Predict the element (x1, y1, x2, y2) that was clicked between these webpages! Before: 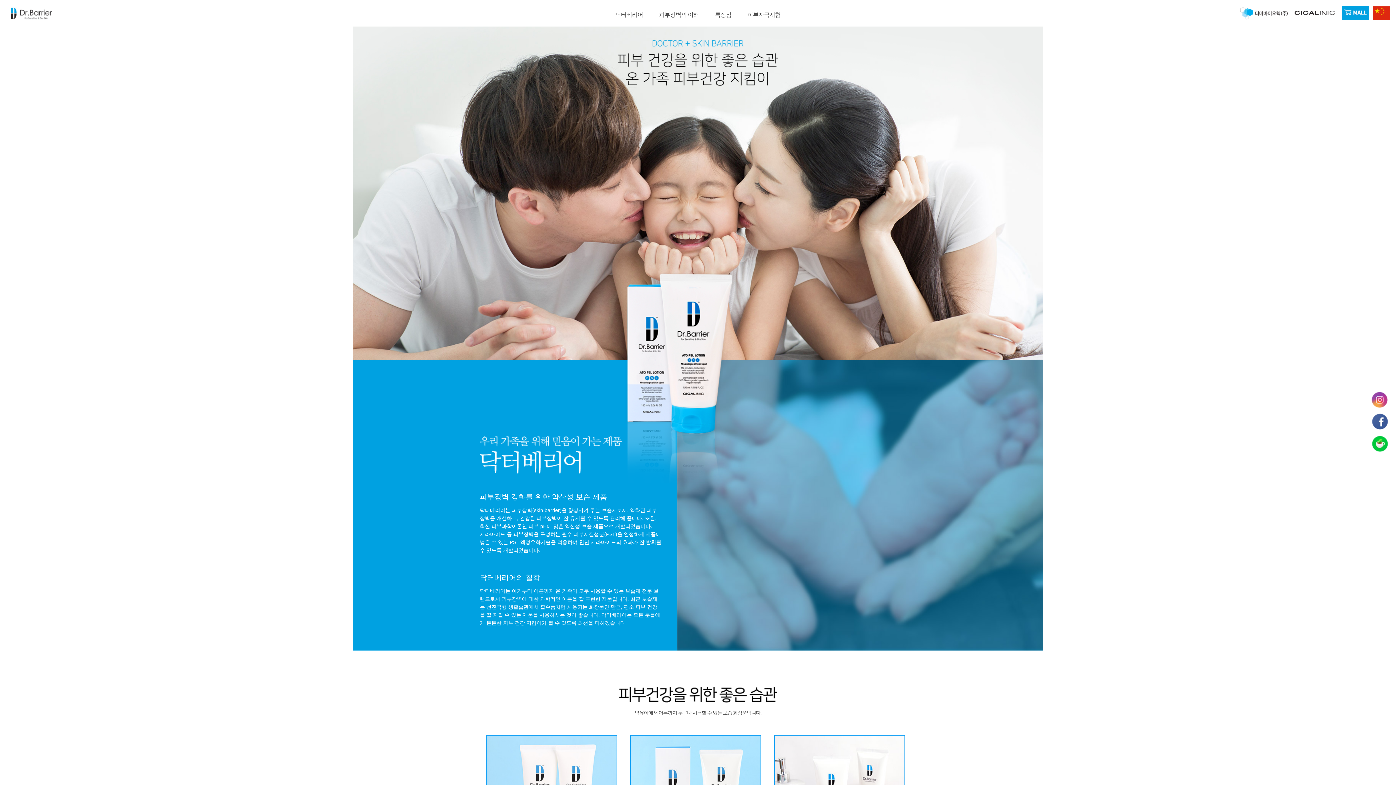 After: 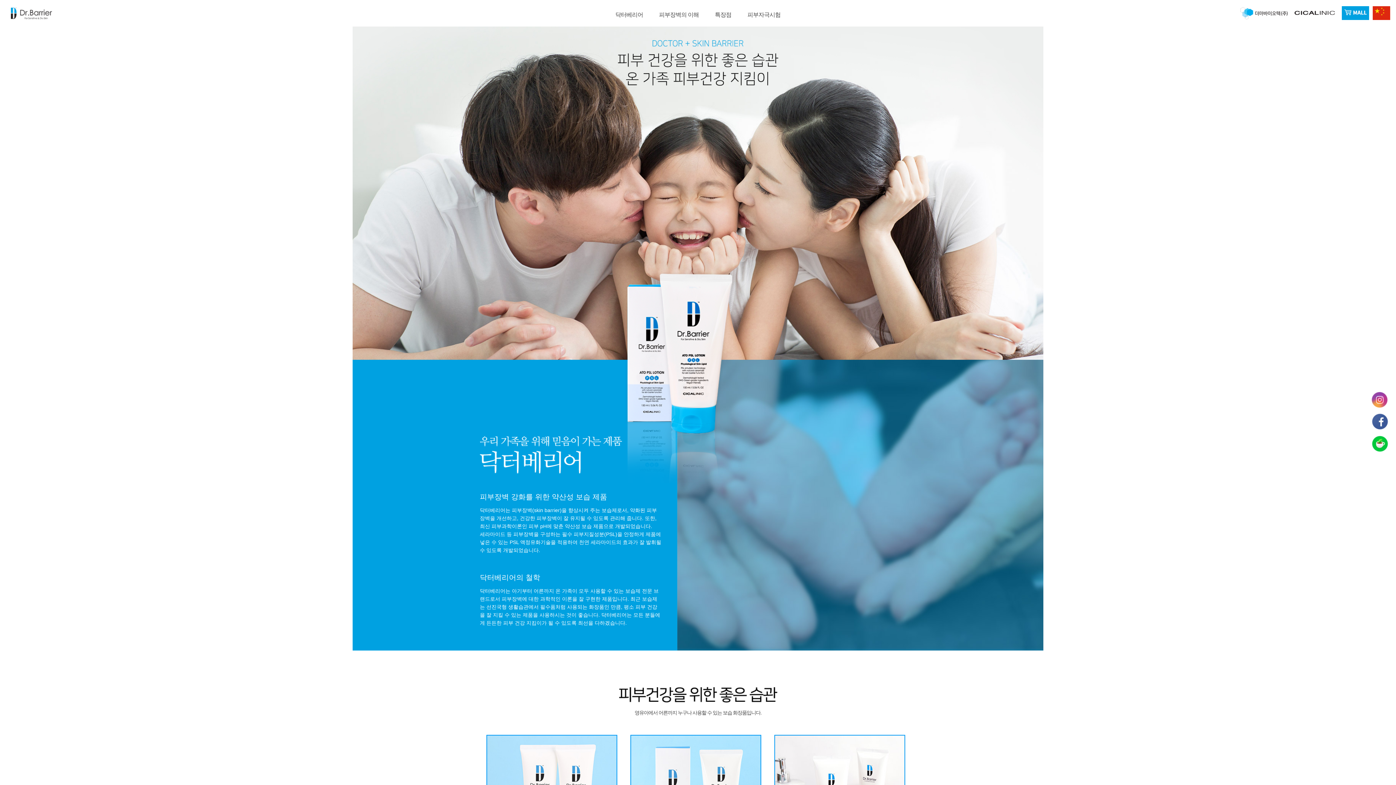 Action: bbox: (1370, 390, 1389, 409) label: 인스타그램